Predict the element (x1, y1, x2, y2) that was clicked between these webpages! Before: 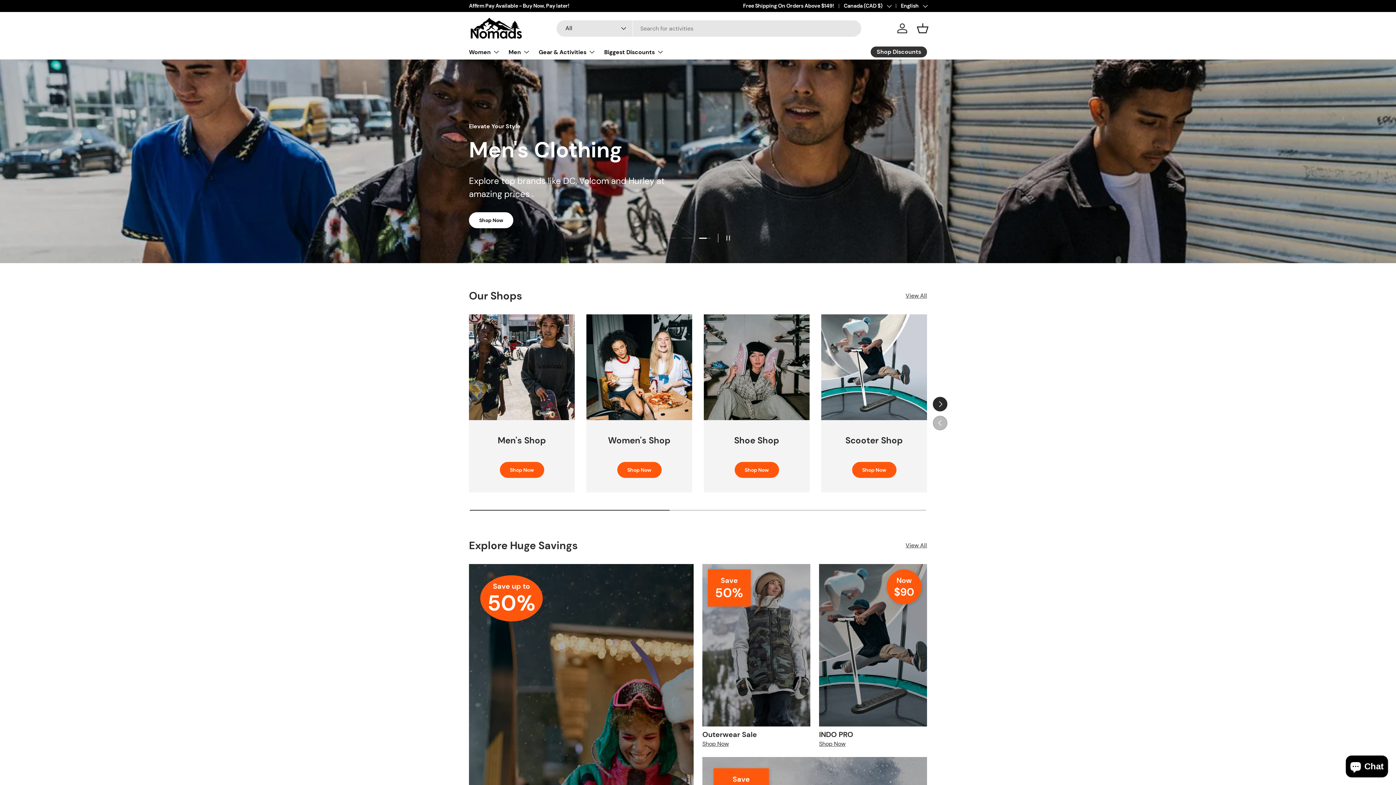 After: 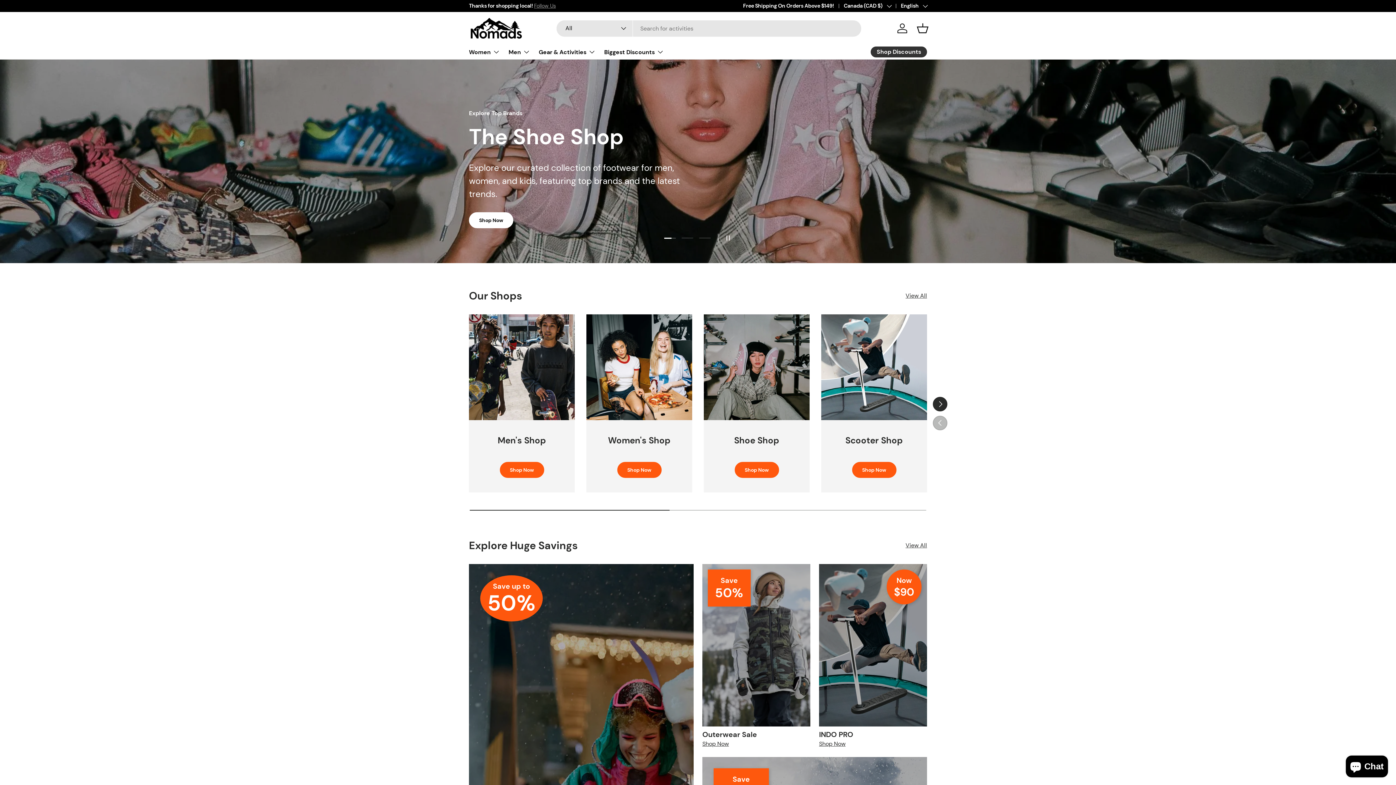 Action: label: Follow Us bbox: (534, 2, 556, 9)